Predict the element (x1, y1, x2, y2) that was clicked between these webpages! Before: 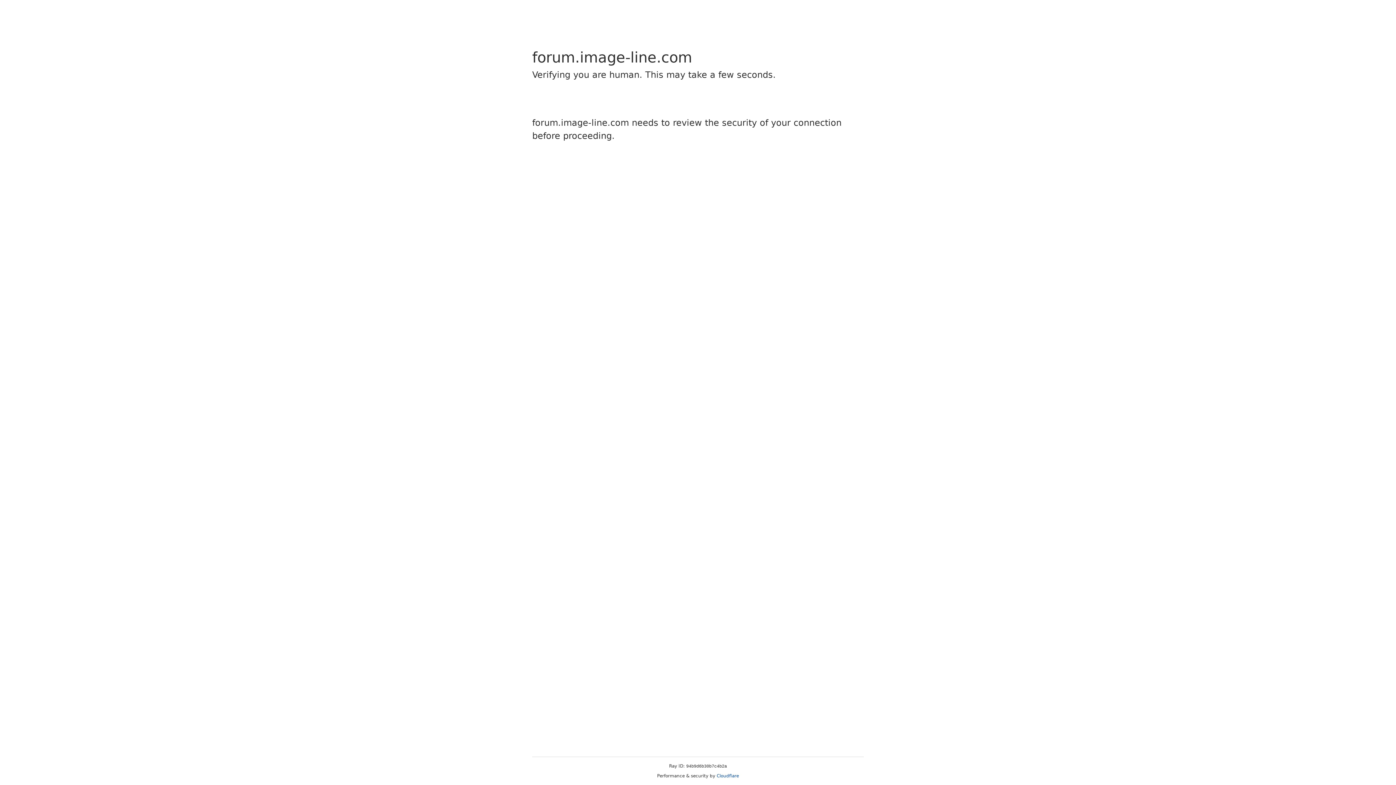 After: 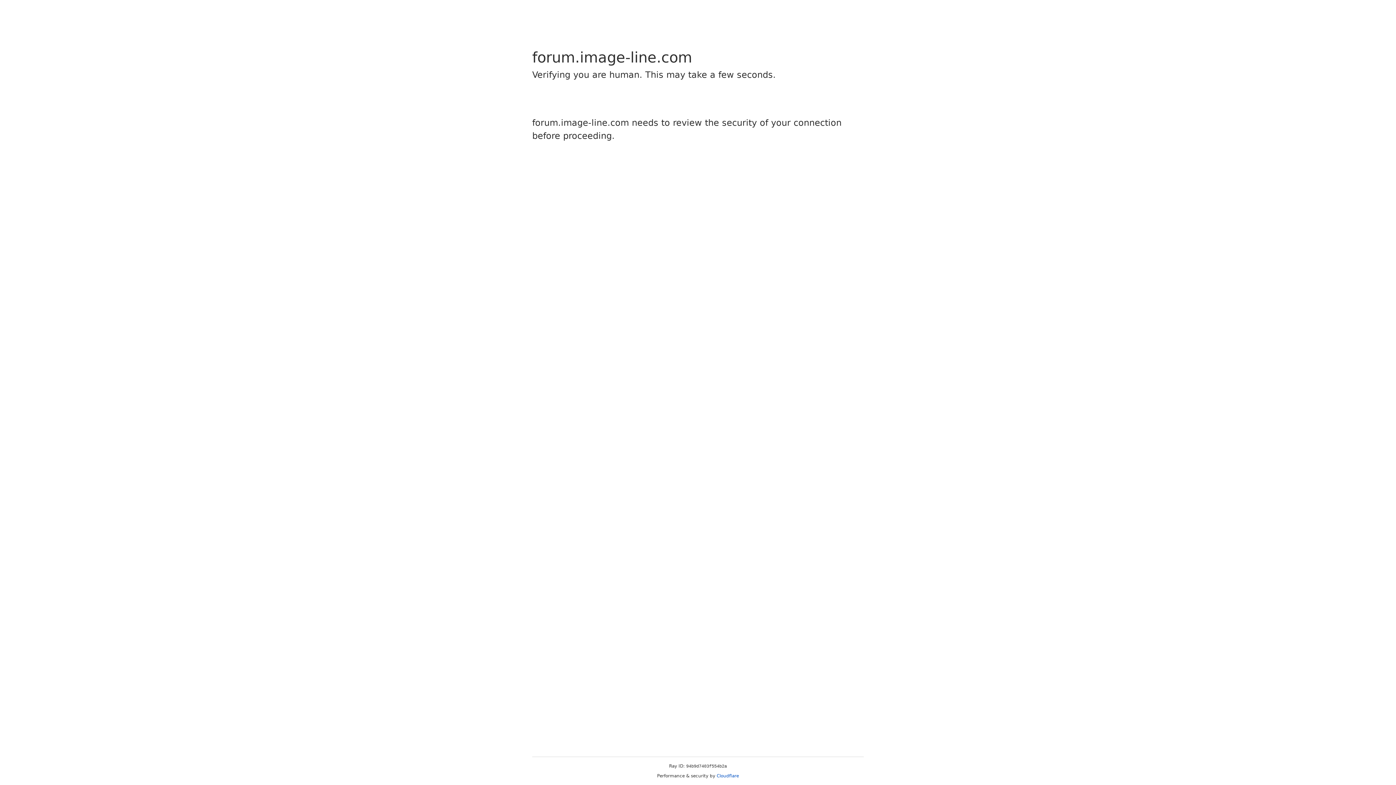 Action: bbox: (716, 773, 739, 778) label: Cloudflare